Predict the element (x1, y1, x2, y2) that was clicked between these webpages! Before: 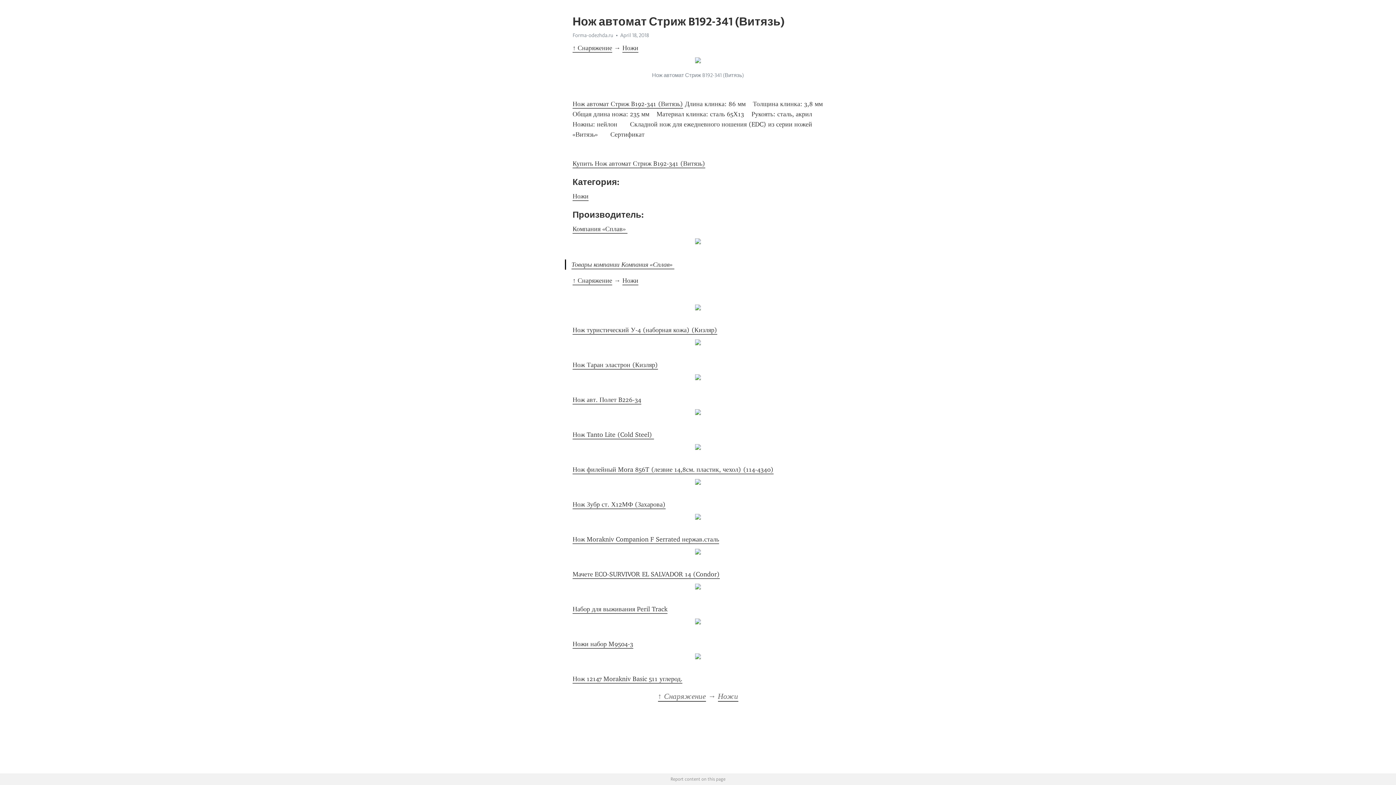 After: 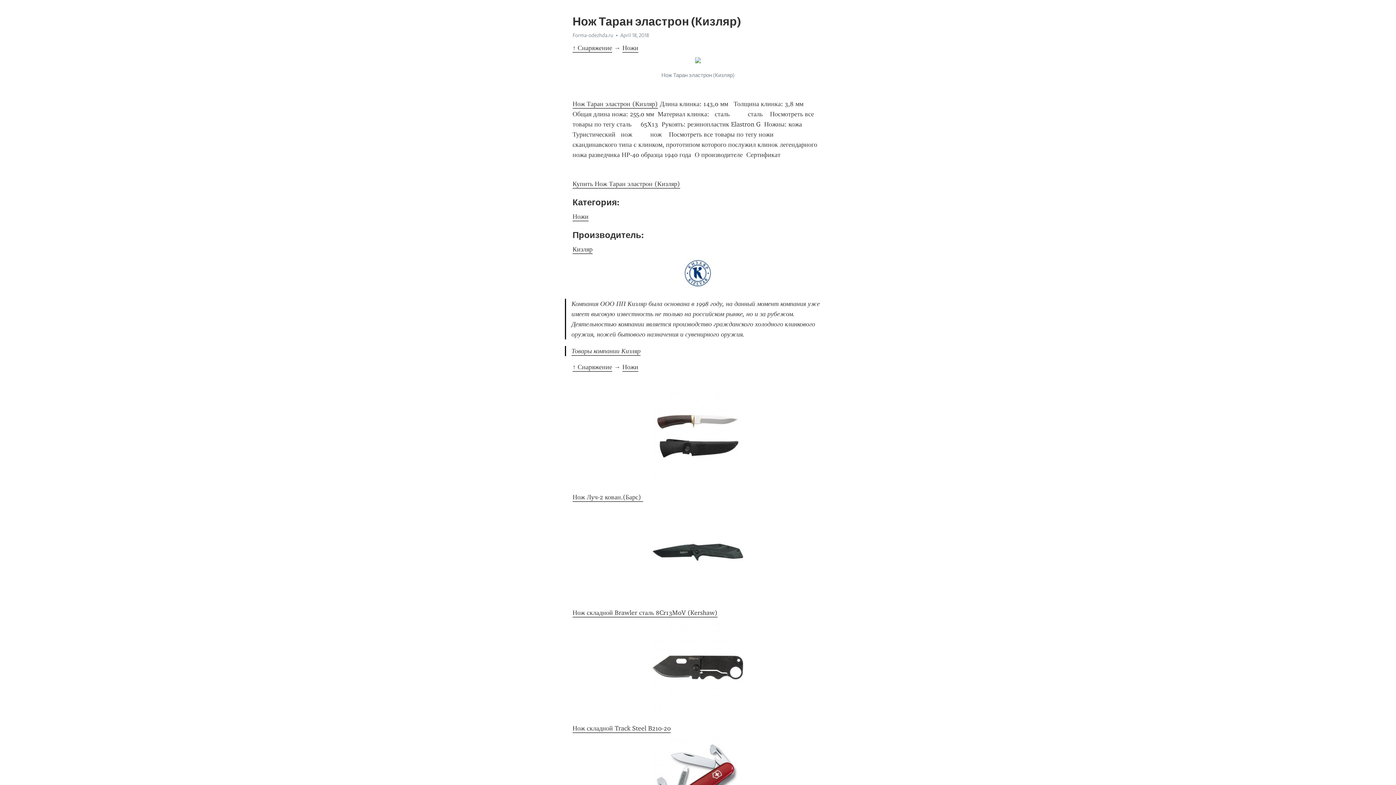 Action: label: Нож Таран эластрон (Кизляр) bbox: (572, 361, 658, 369)